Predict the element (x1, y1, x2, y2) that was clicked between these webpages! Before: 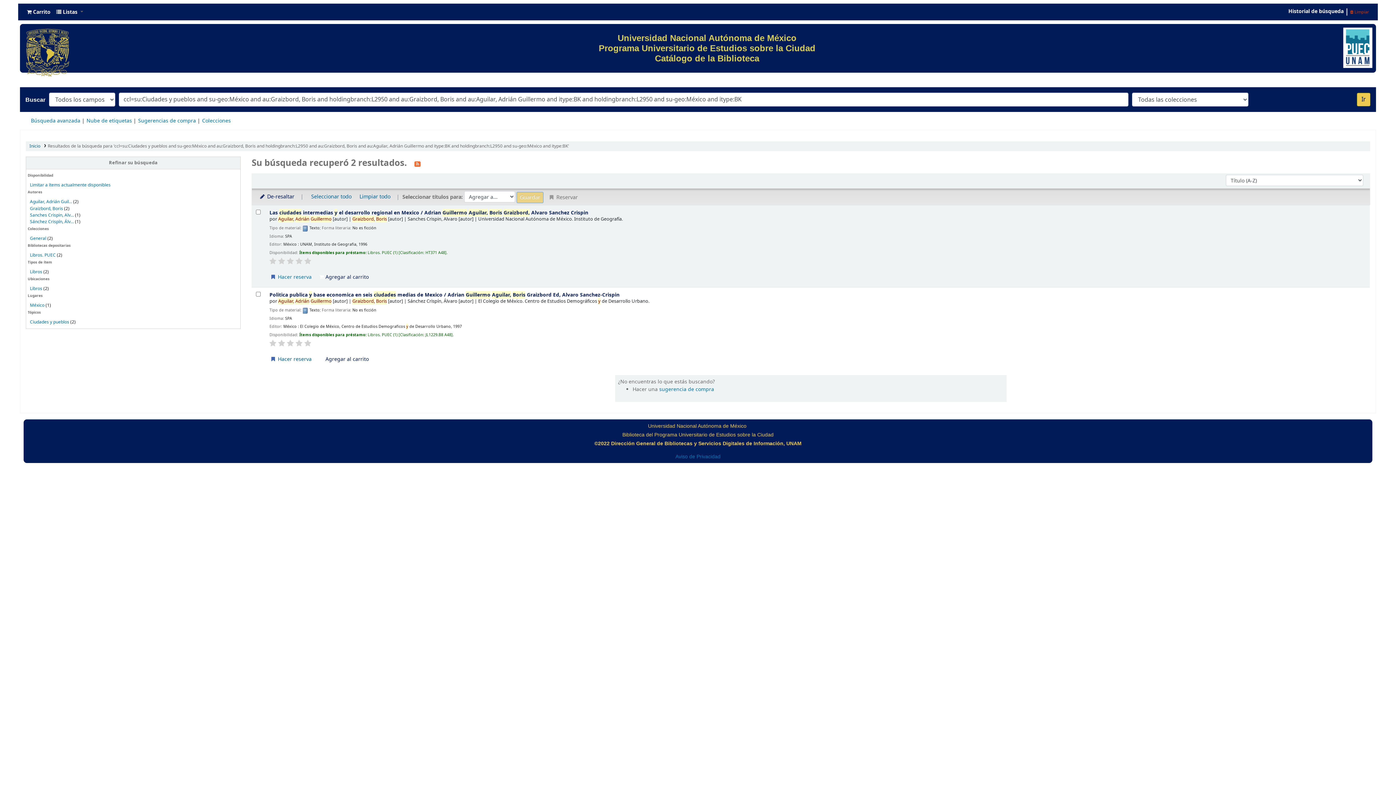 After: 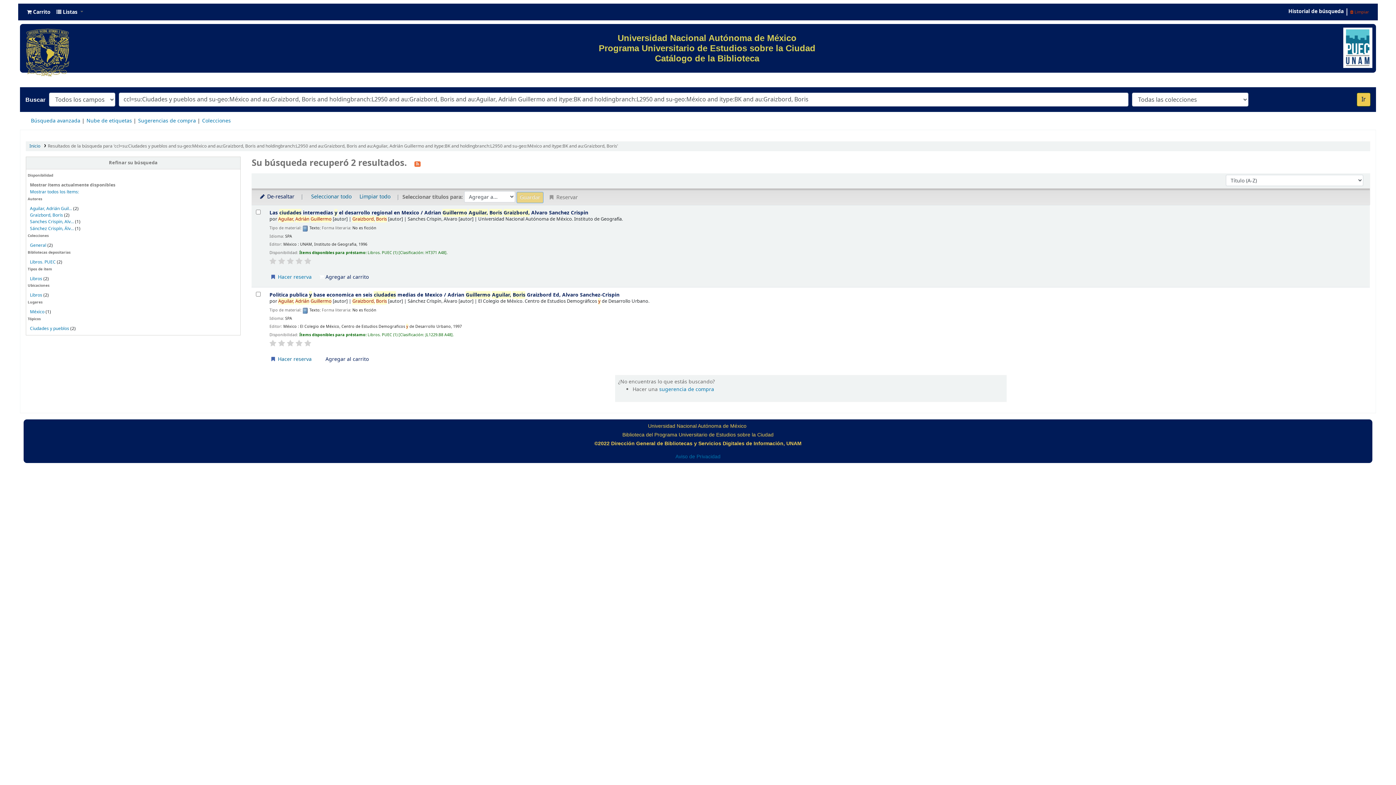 Action: bbox: (29, 181, 110, 188) label: Limitar a ítems actualmente disponibles